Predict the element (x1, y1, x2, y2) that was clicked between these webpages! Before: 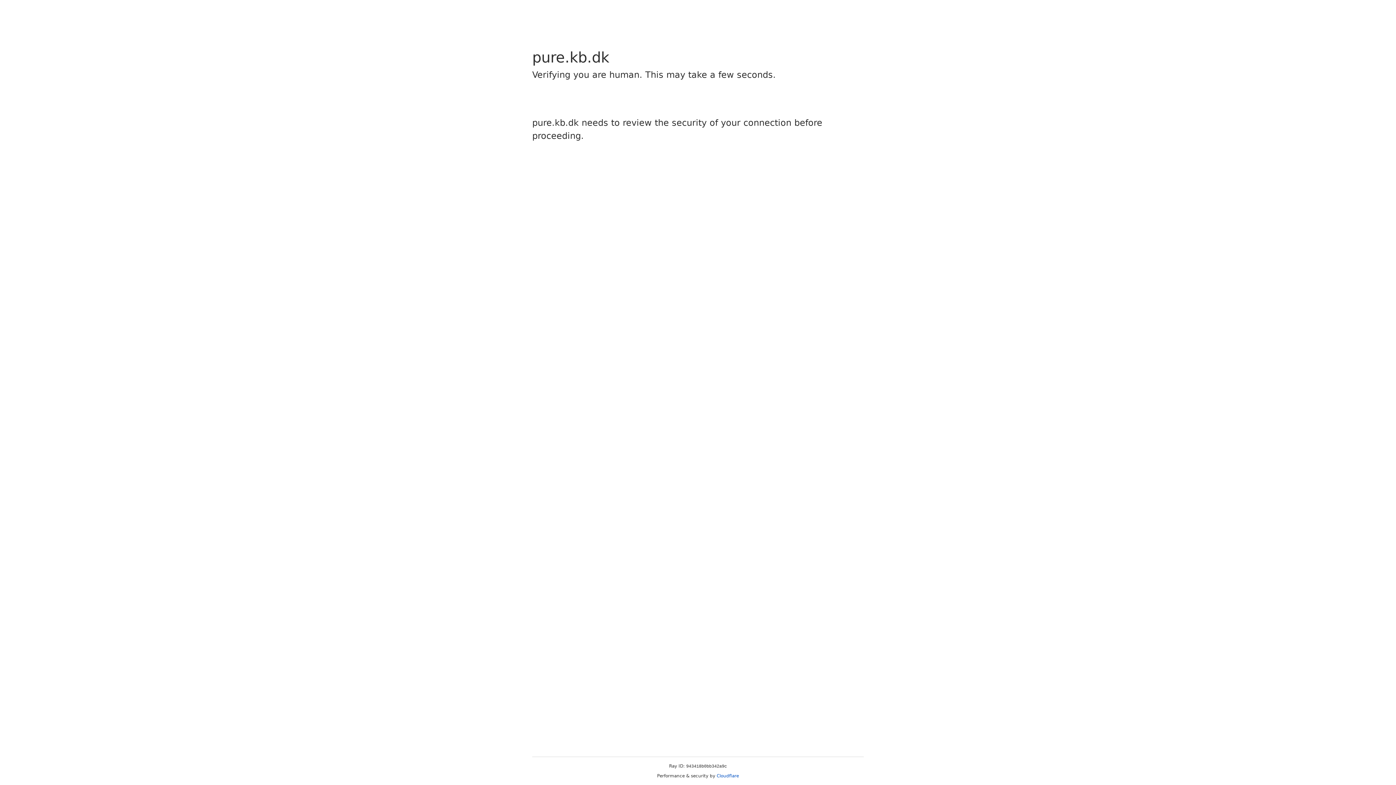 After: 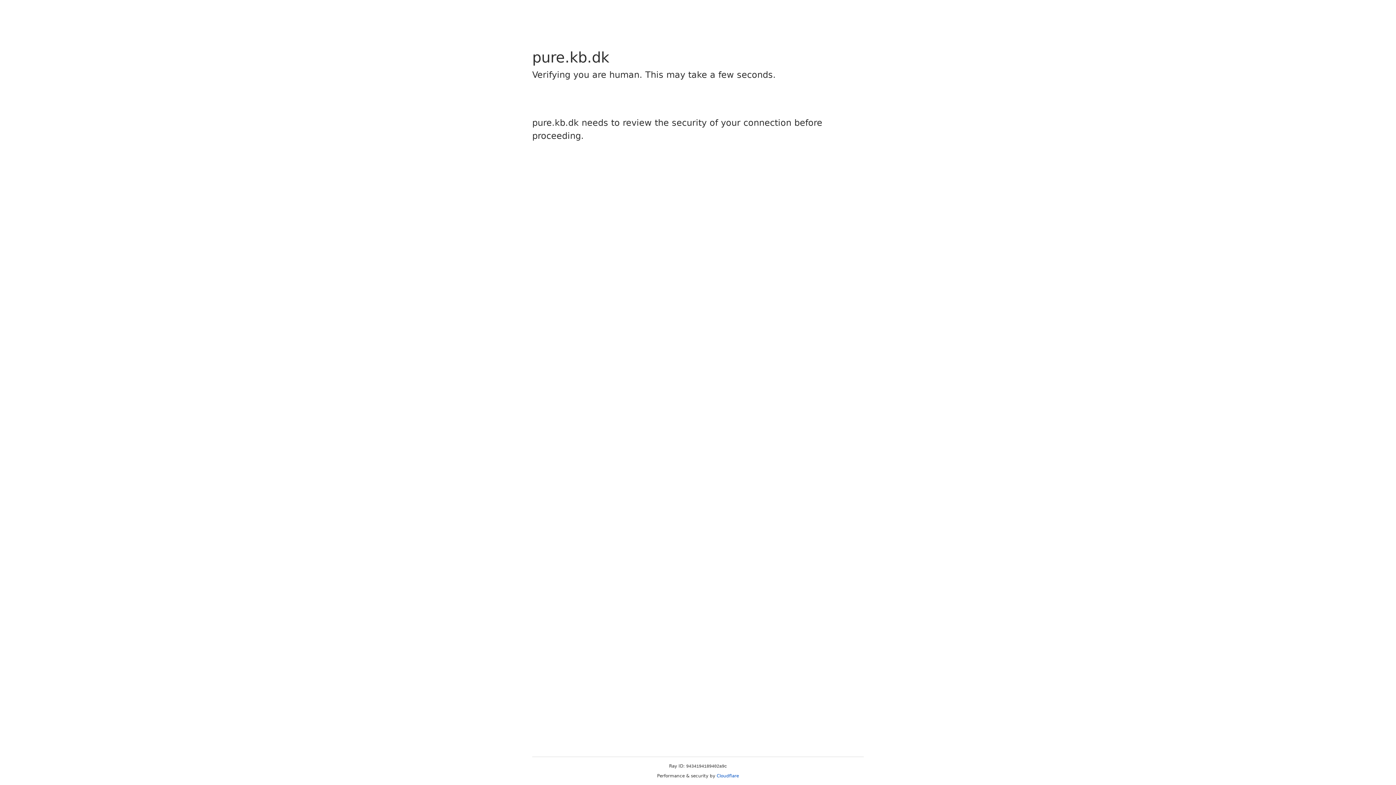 Action: label: Cloudflare bbox: (716, 773, 739, 778)